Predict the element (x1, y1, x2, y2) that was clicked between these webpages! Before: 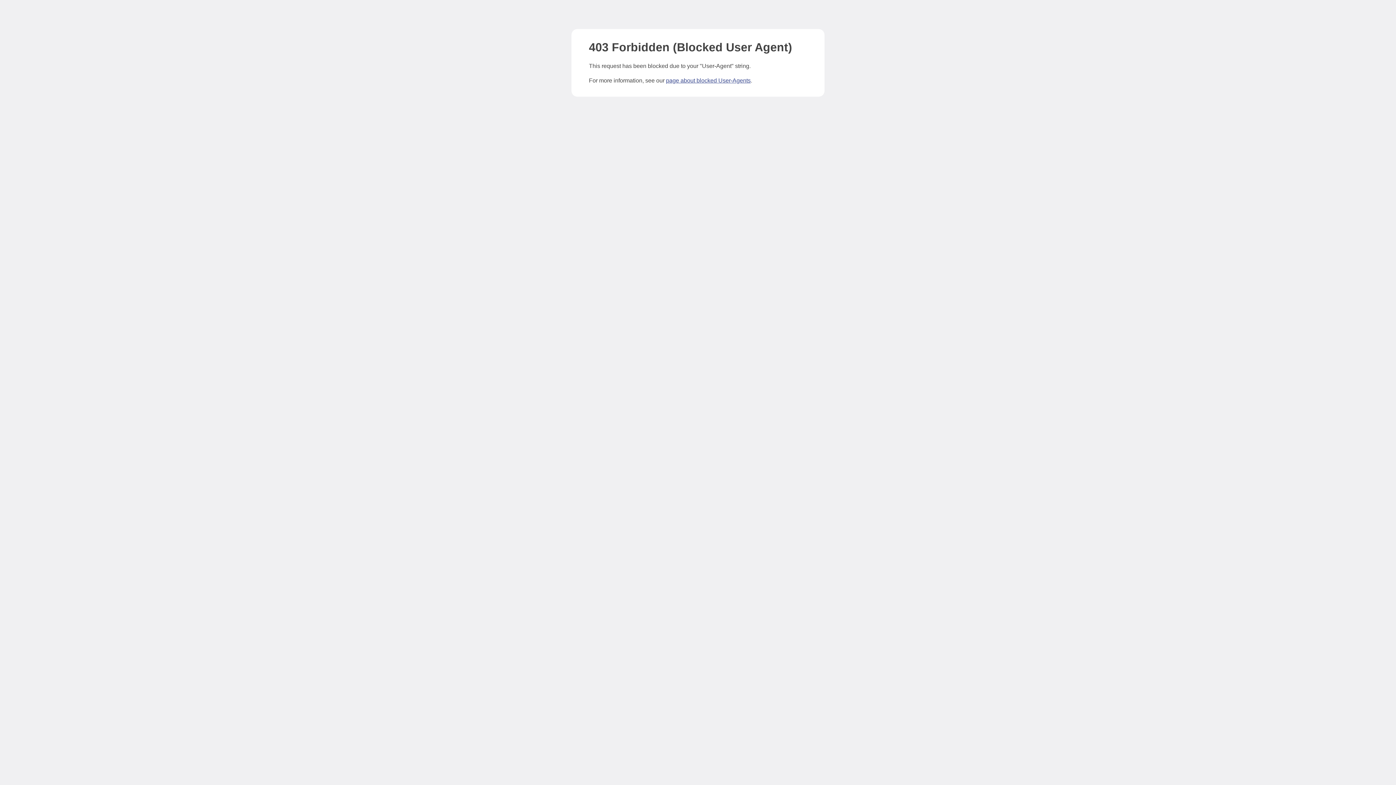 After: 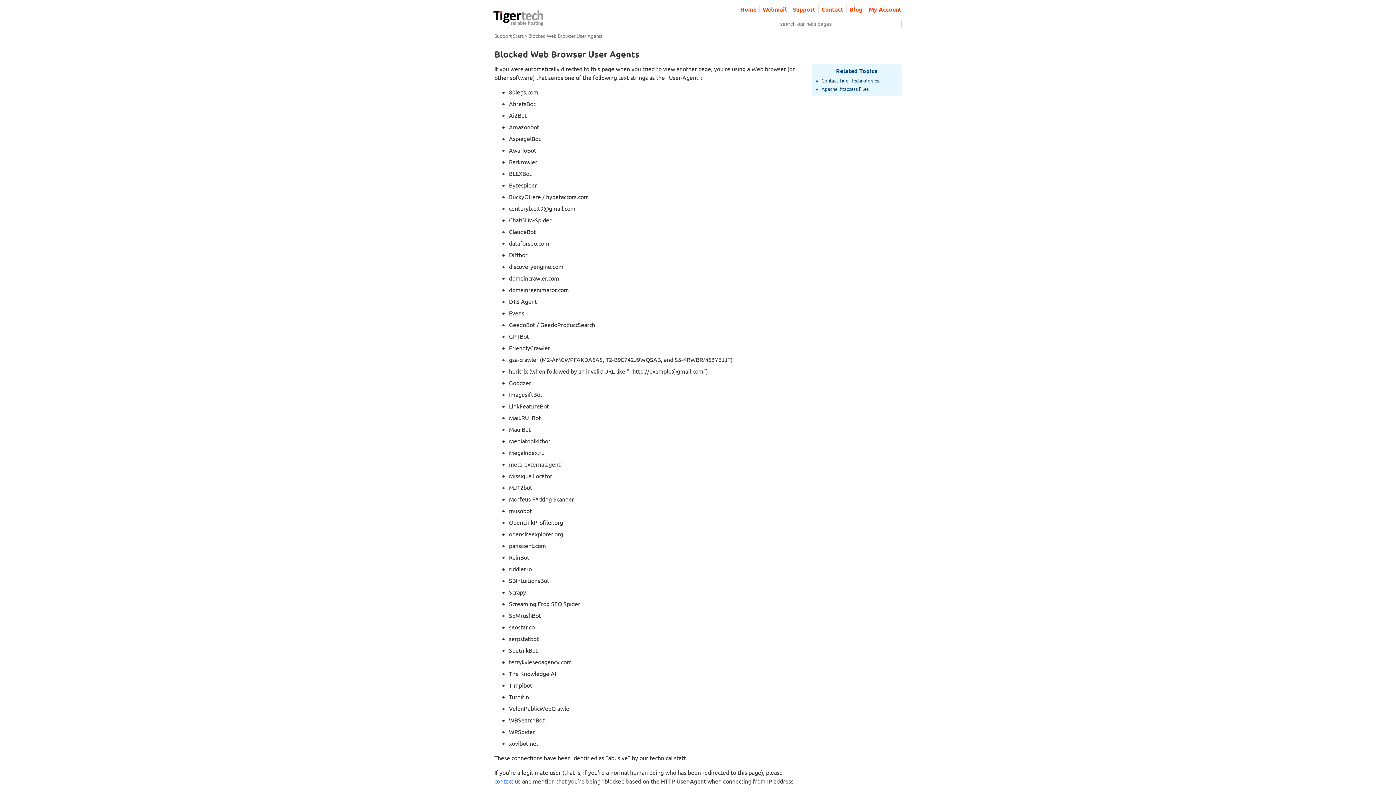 Action: bbox: (666, 77, 750, 83) label: page about blocked User-Agents